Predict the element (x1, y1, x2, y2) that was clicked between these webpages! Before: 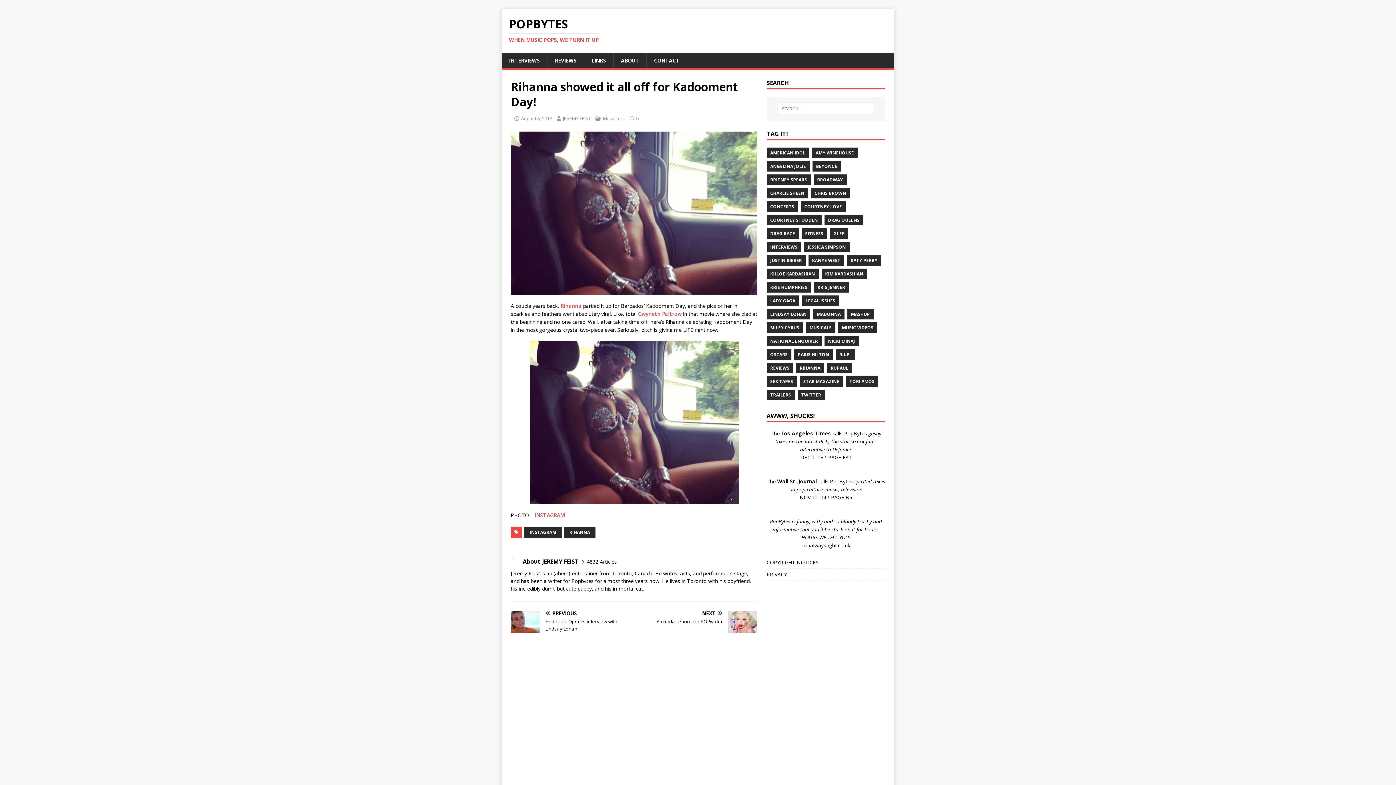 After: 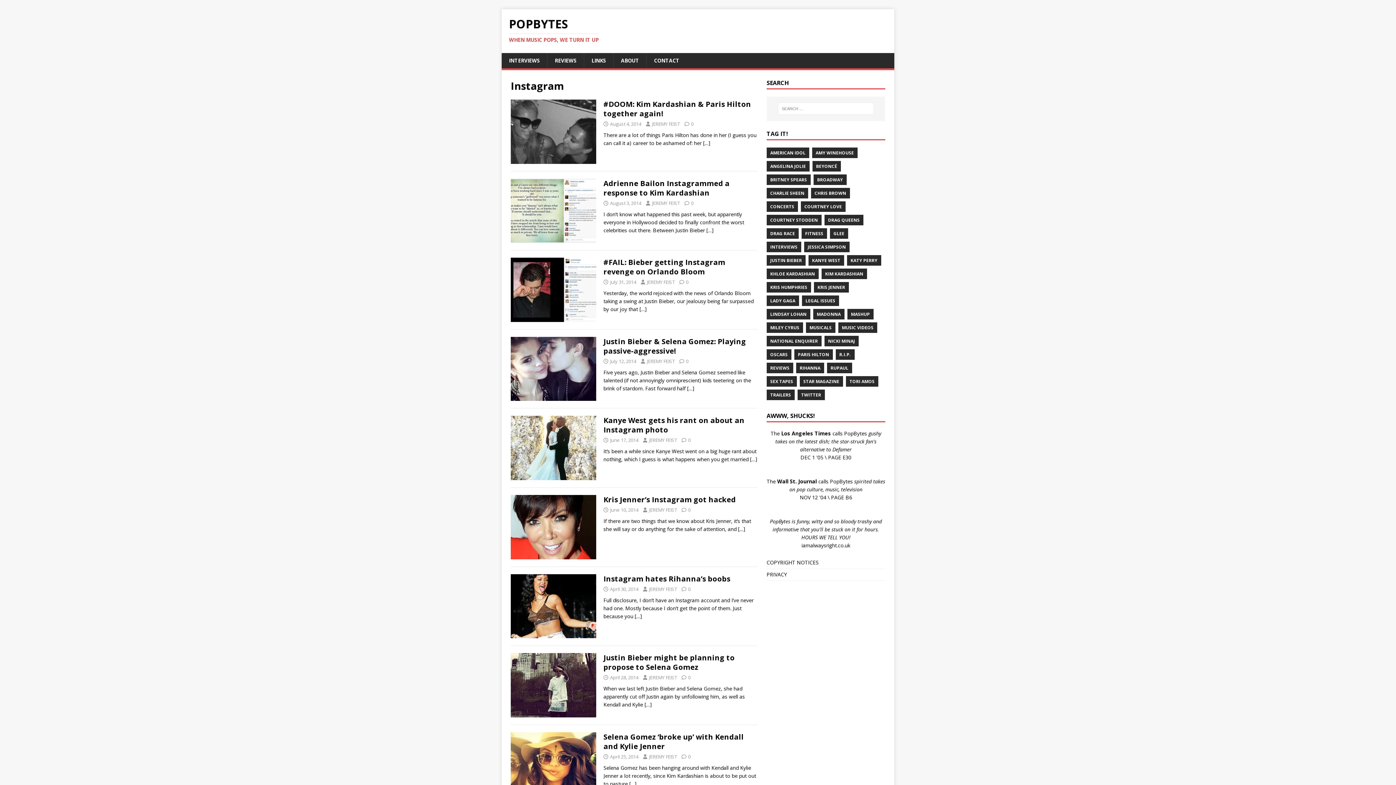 Action: label: INSTAGRAM bbox: (524, 527, 561, 538)